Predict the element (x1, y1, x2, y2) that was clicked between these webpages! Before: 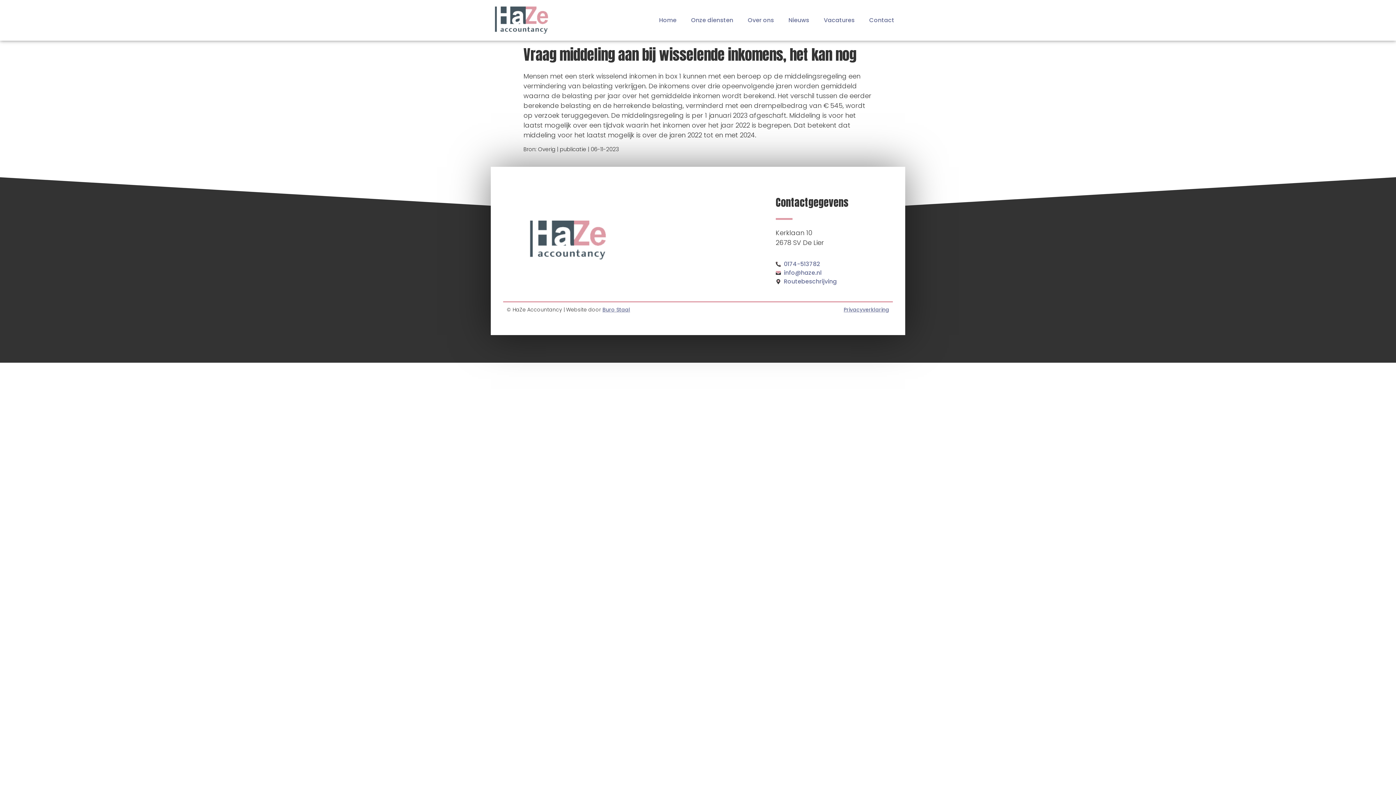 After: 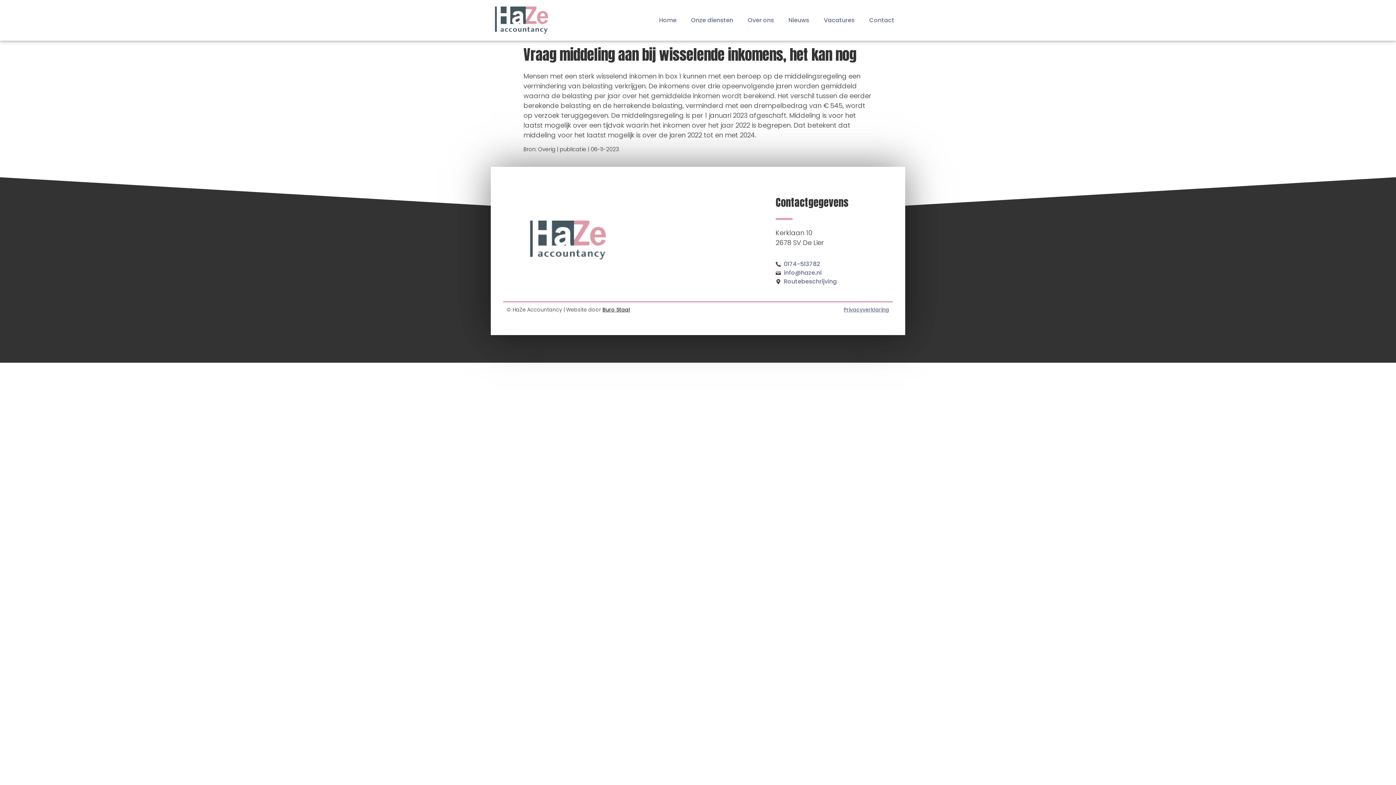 Action: bbox: (602, 306, 630, 313) label: Buro Staal